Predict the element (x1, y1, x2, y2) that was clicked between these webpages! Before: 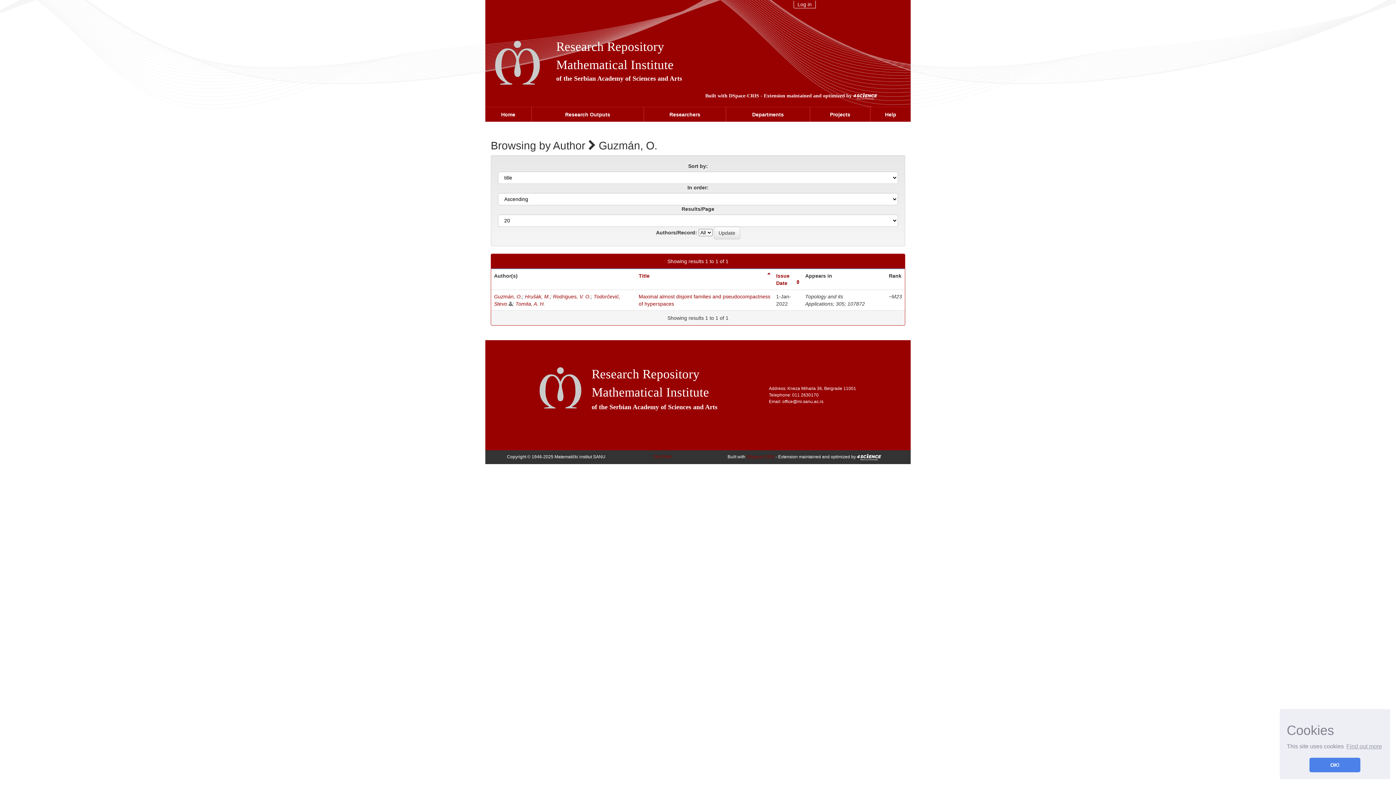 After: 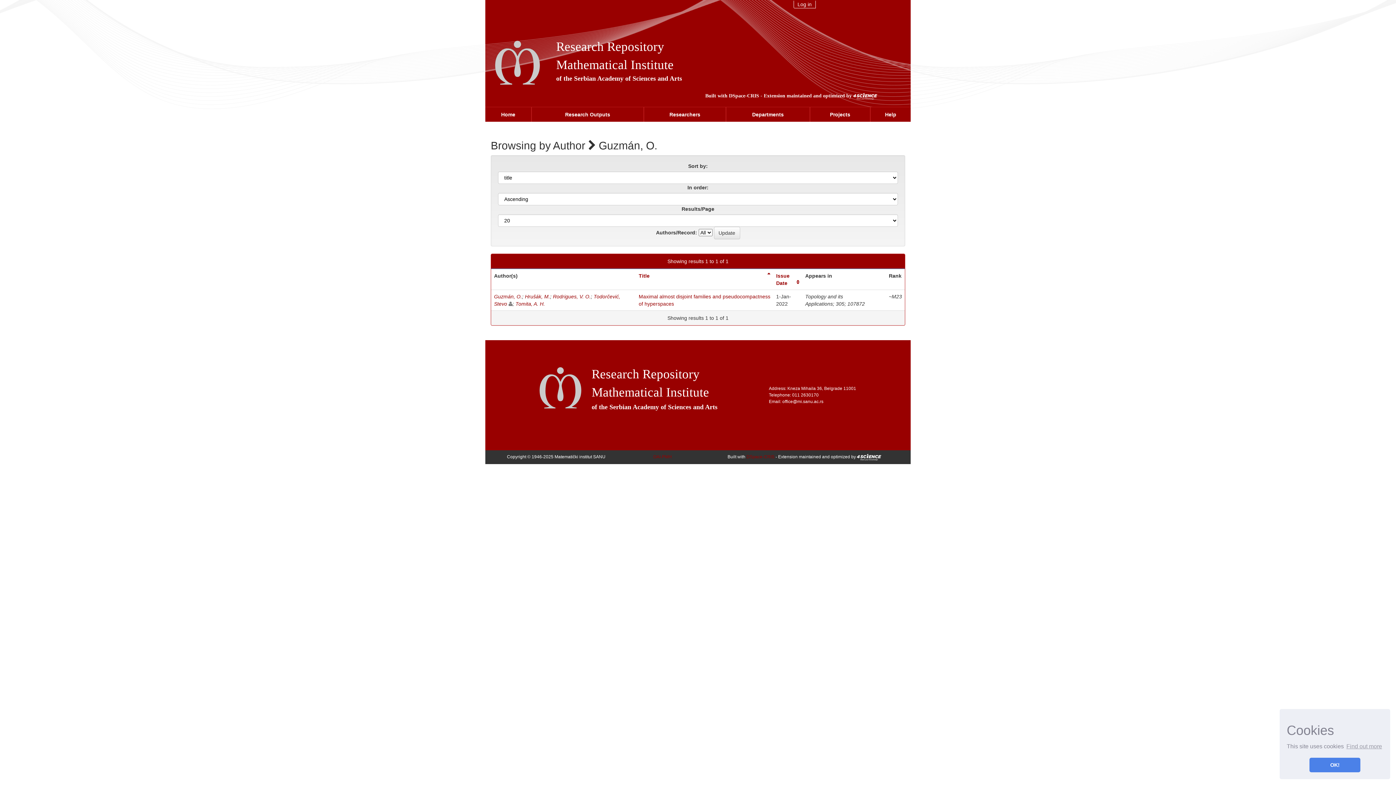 Action: label: Guzmán, O. bbox: (494, 293, 522, 299)